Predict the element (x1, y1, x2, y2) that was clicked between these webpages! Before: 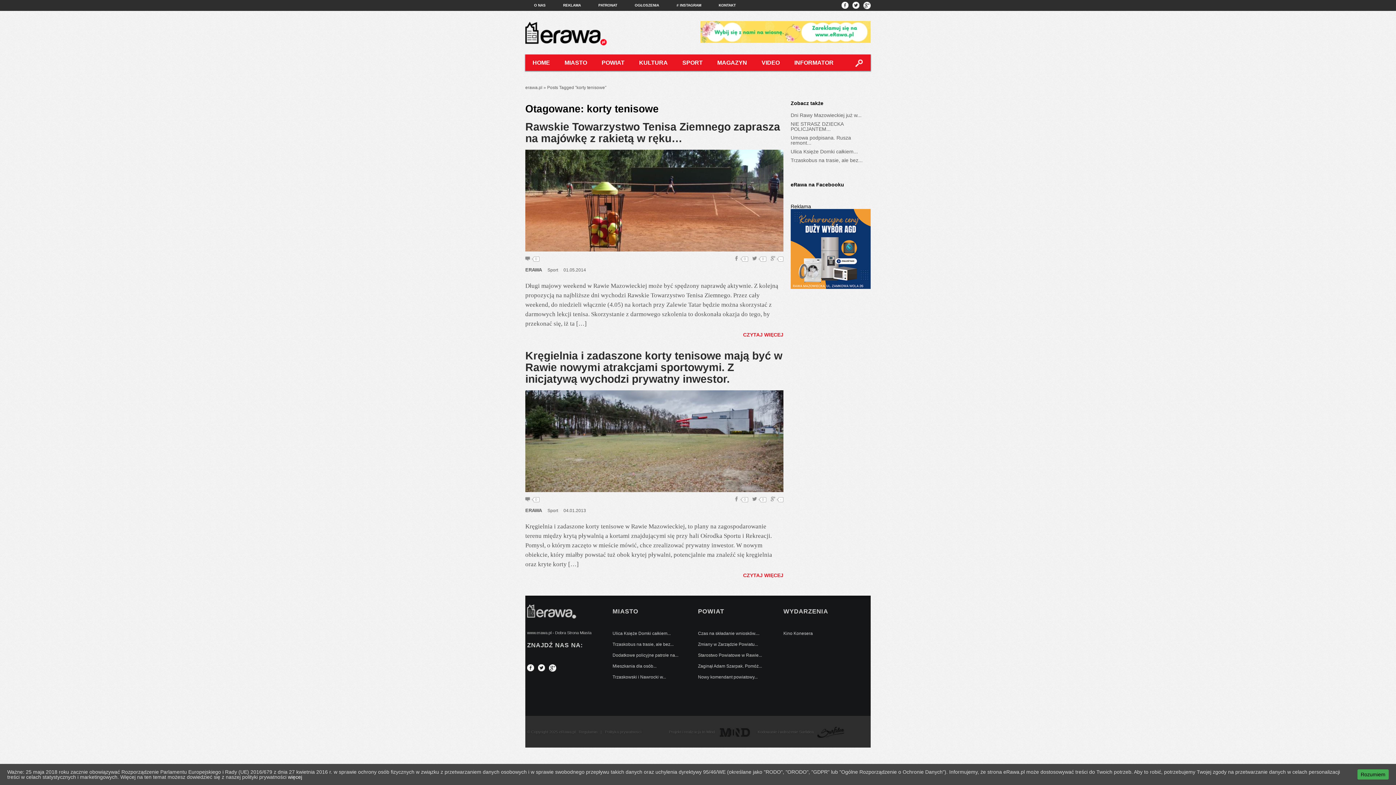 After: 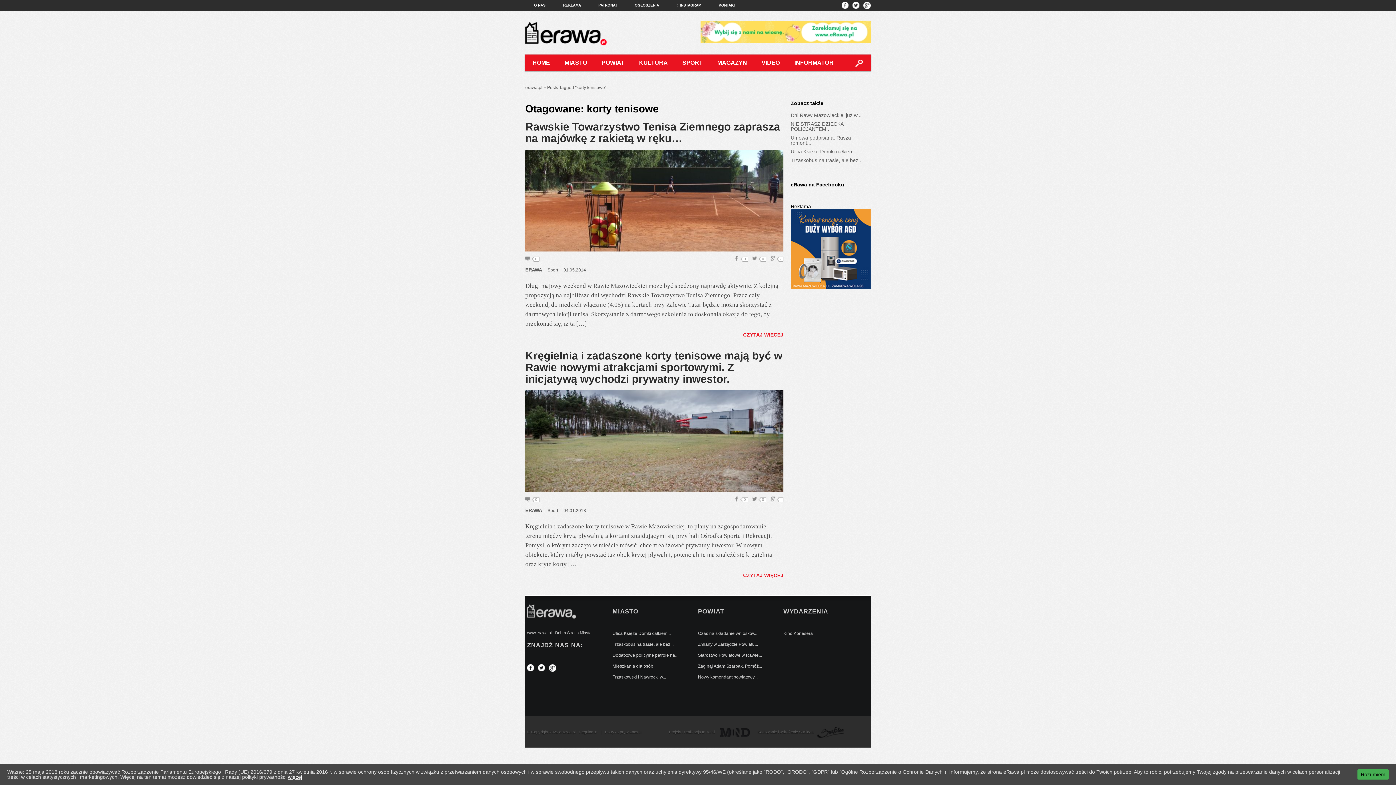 Action: label: więcej bbox: (288, 774, 302, 780)